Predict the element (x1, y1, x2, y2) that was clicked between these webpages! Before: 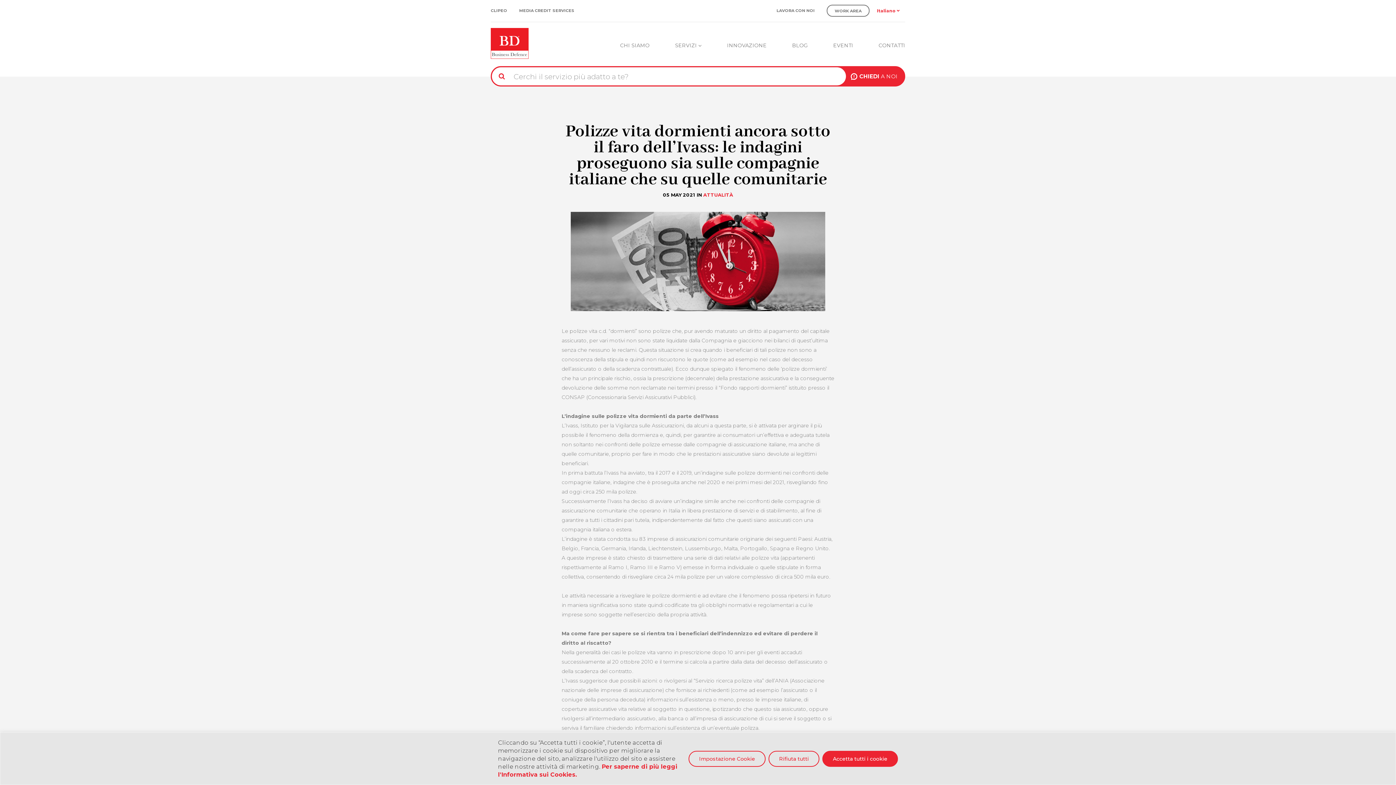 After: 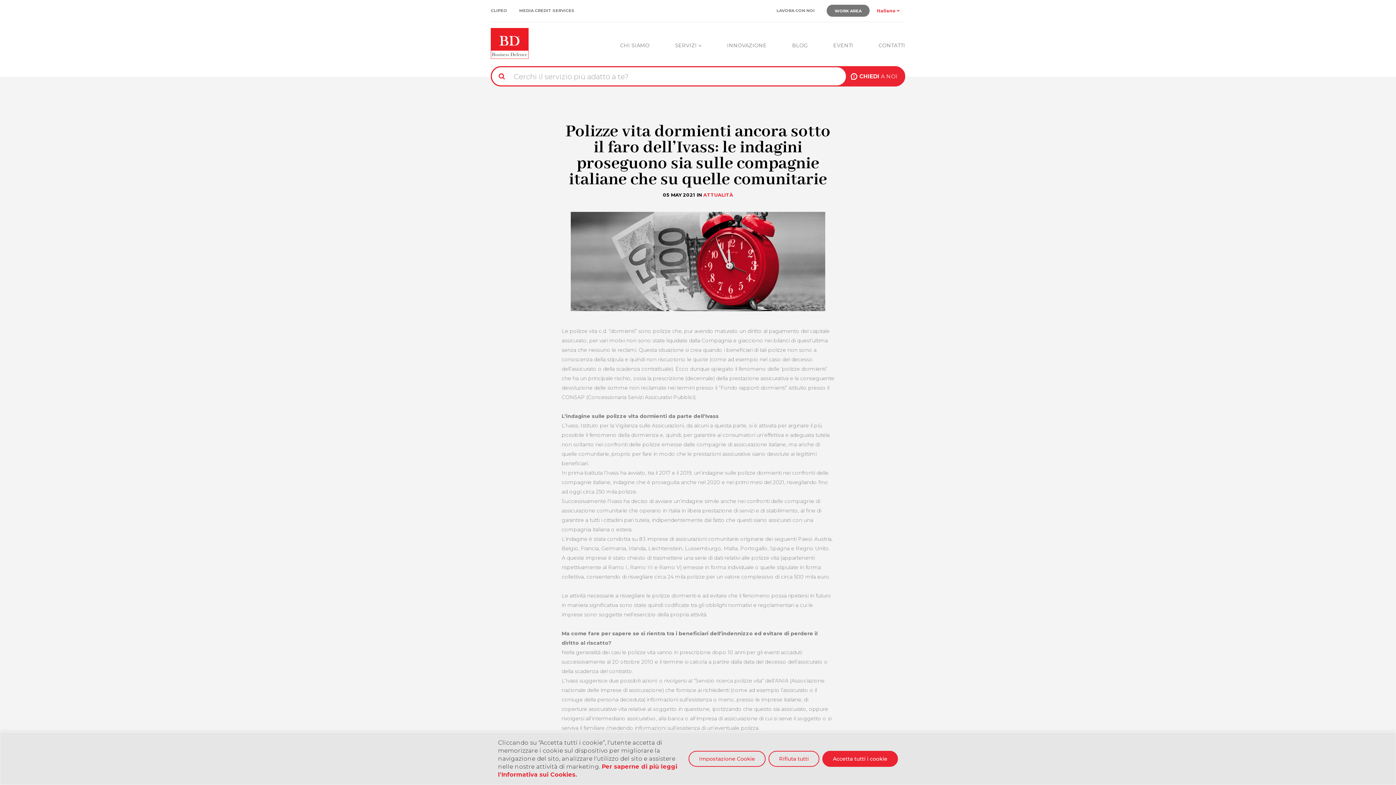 Action: bbox: (826, 4, 869, 16) label: WORK AREA